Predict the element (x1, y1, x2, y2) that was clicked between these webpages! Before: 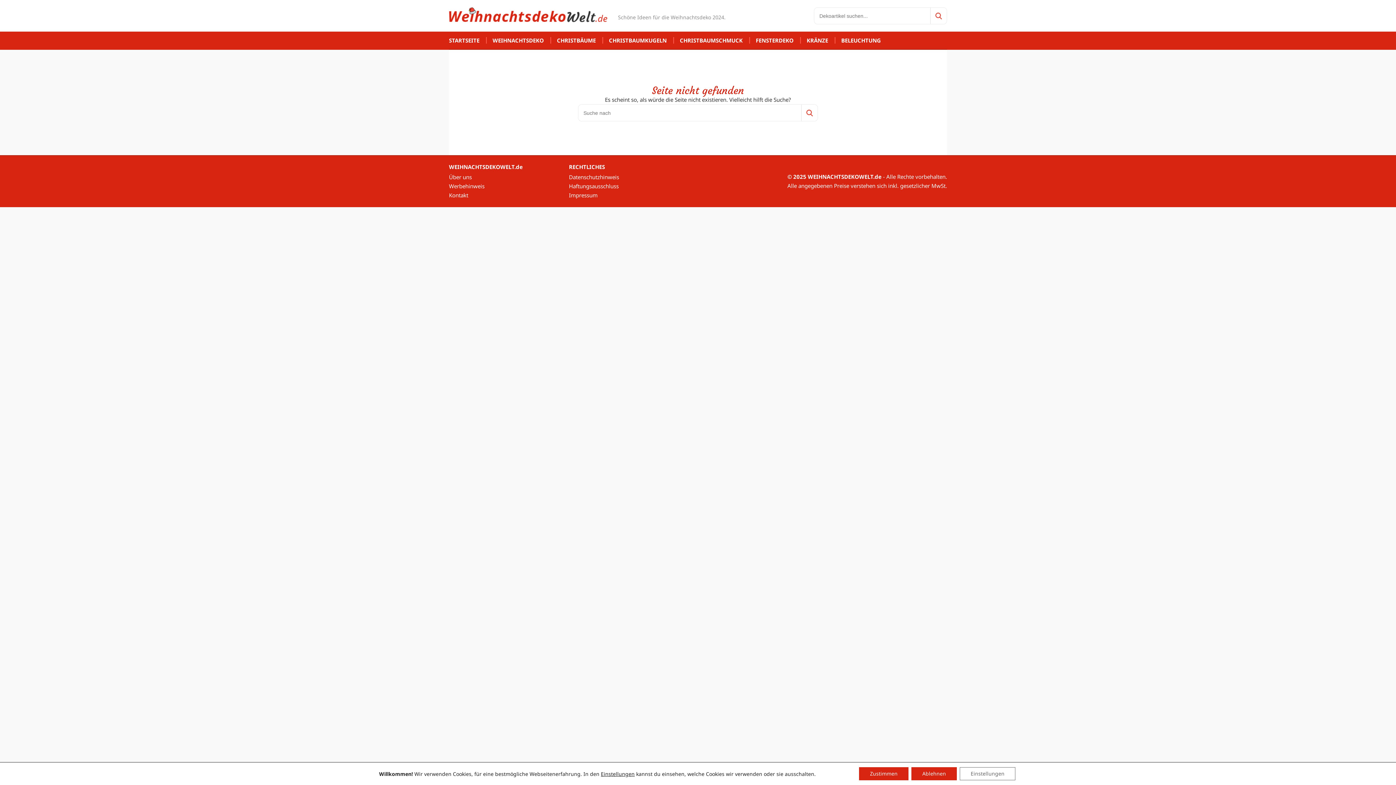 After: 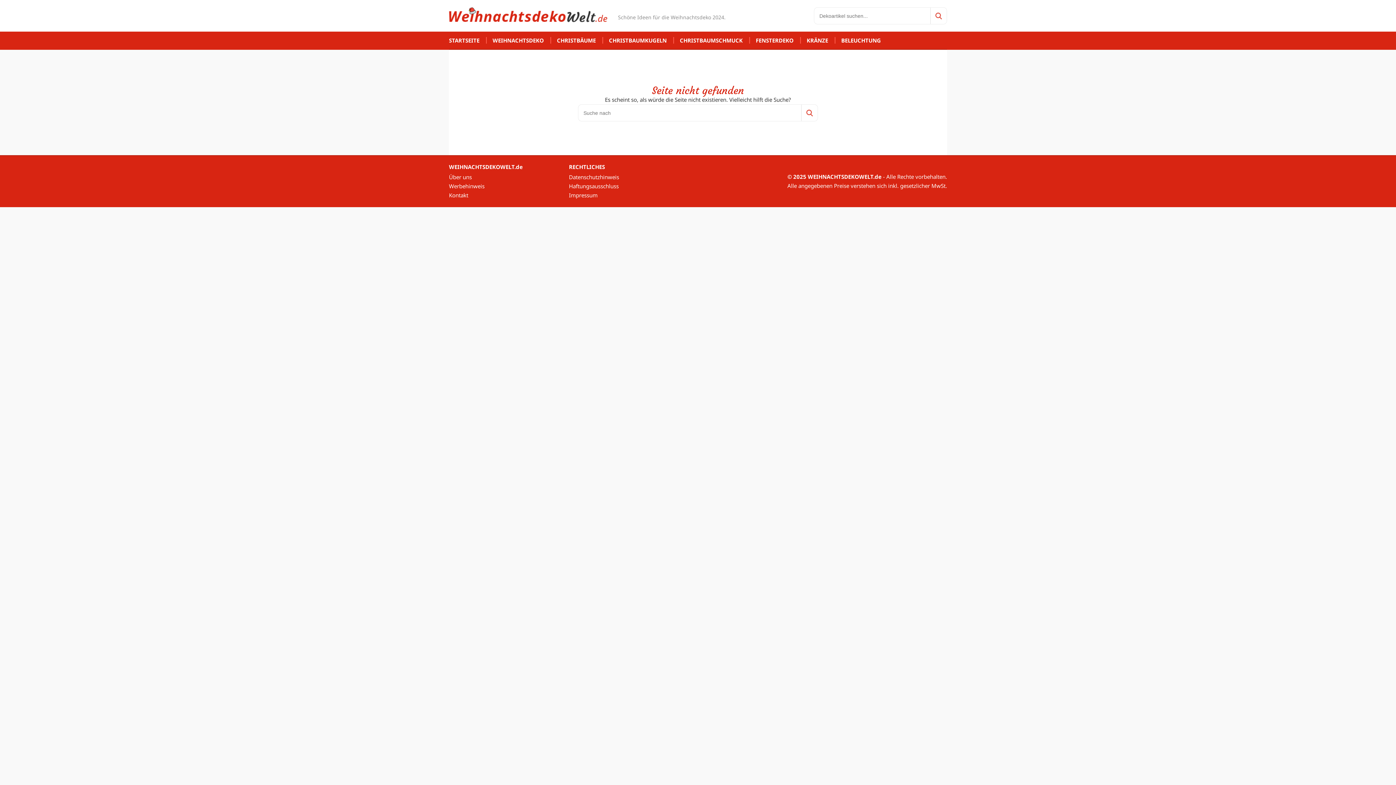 Action: bbox: (911, 767, 957, 780) label: Ablehnen